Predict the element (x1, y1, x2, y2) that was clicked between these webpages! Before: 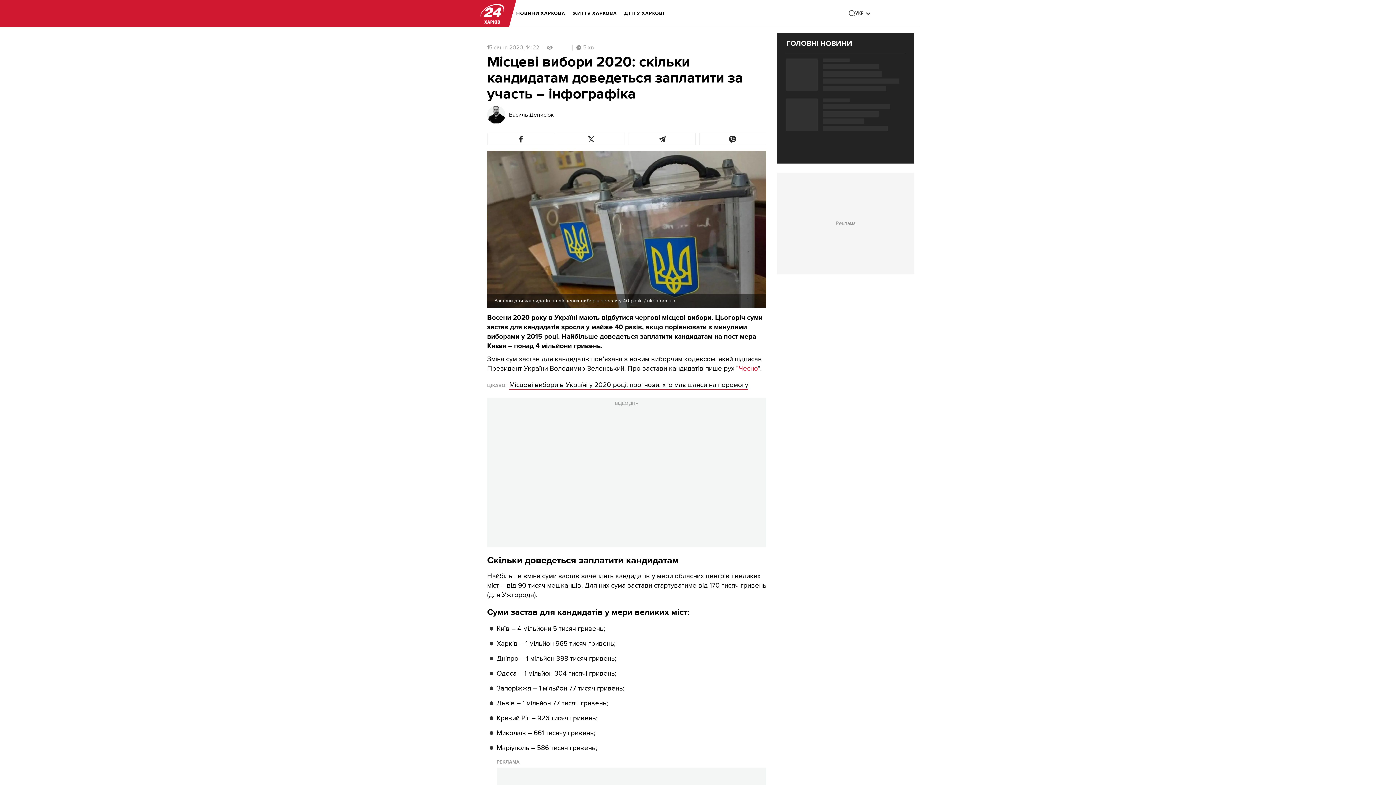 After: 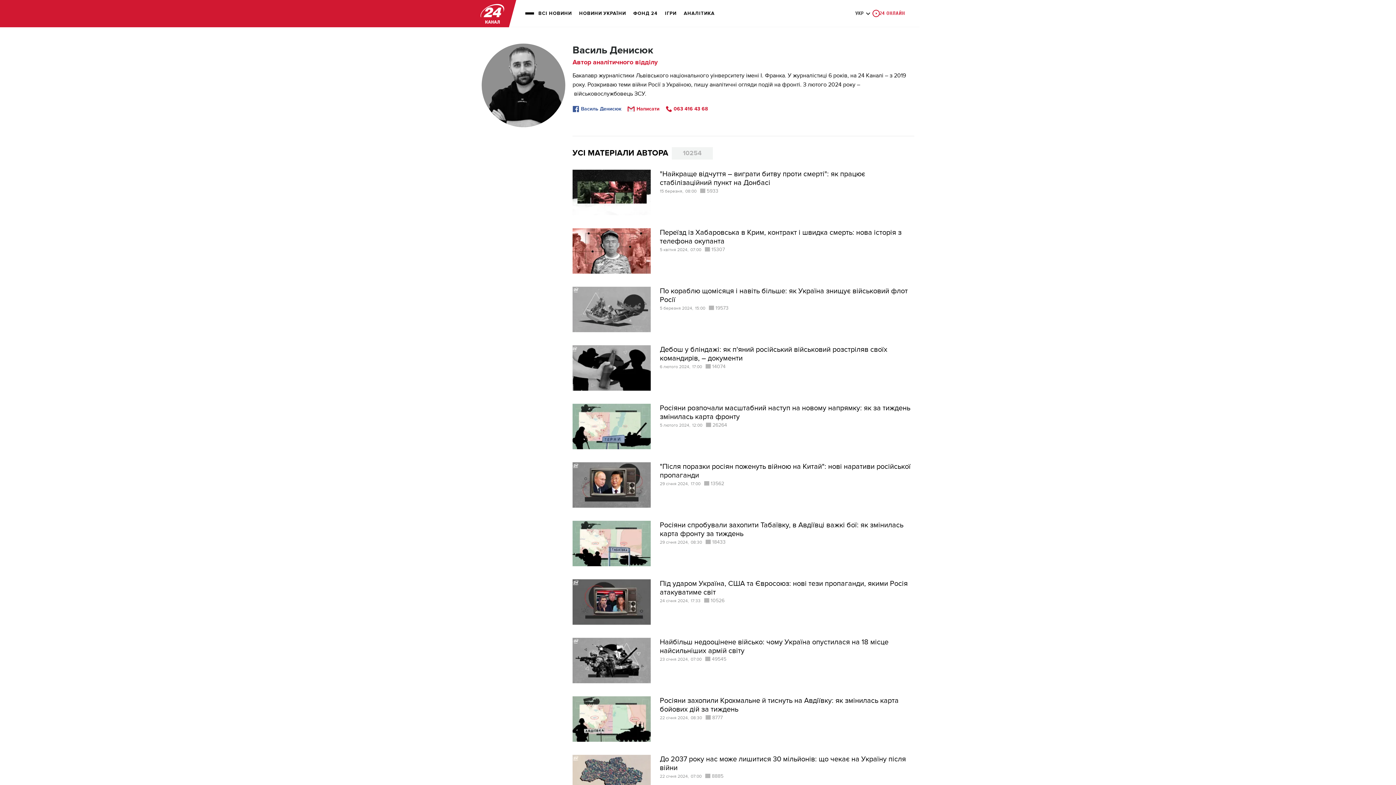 Action: label: Василь Денисюк bbox: (509, 112, 553, 117)